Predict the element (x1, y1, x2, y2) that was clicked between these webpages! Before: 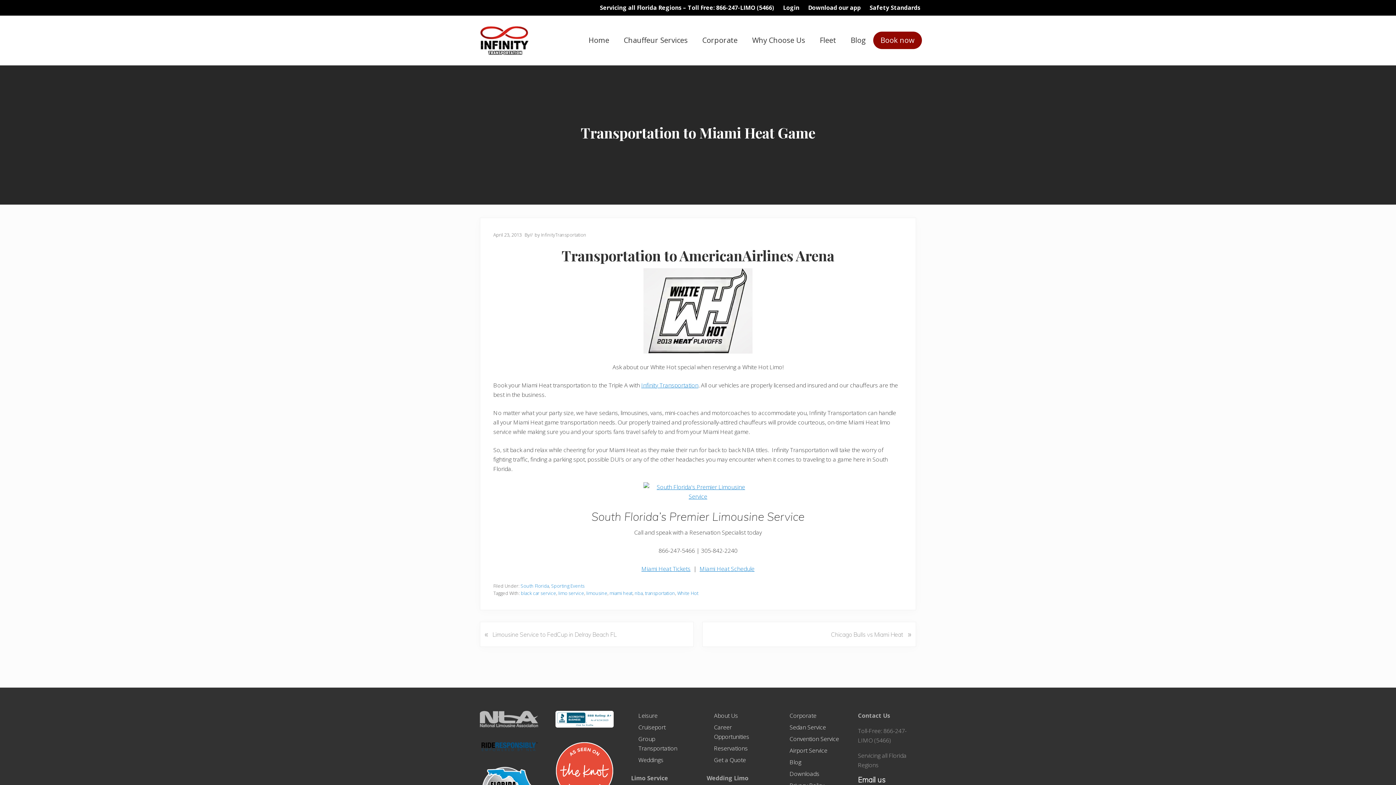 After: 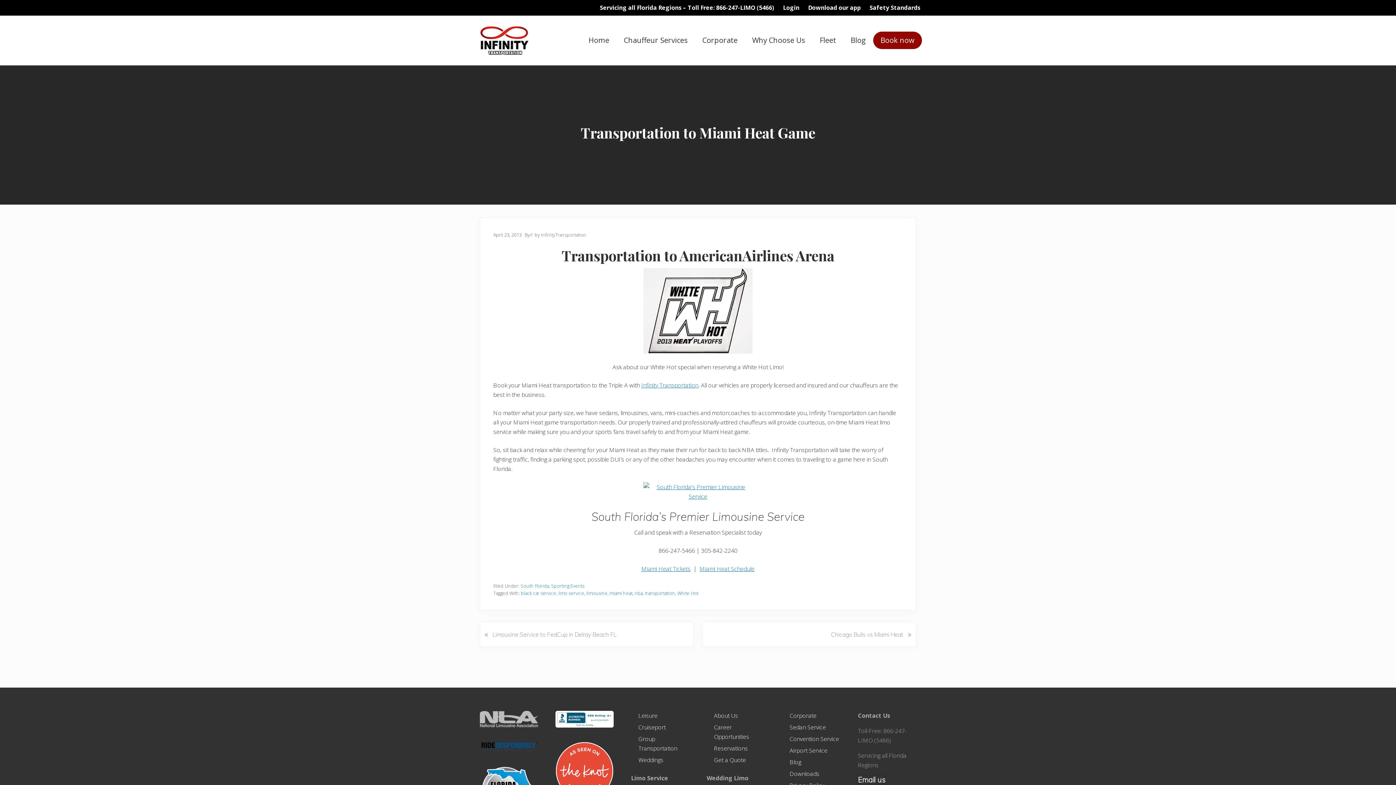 Action: bbox: (858, 775, 885, 784) label: Email us